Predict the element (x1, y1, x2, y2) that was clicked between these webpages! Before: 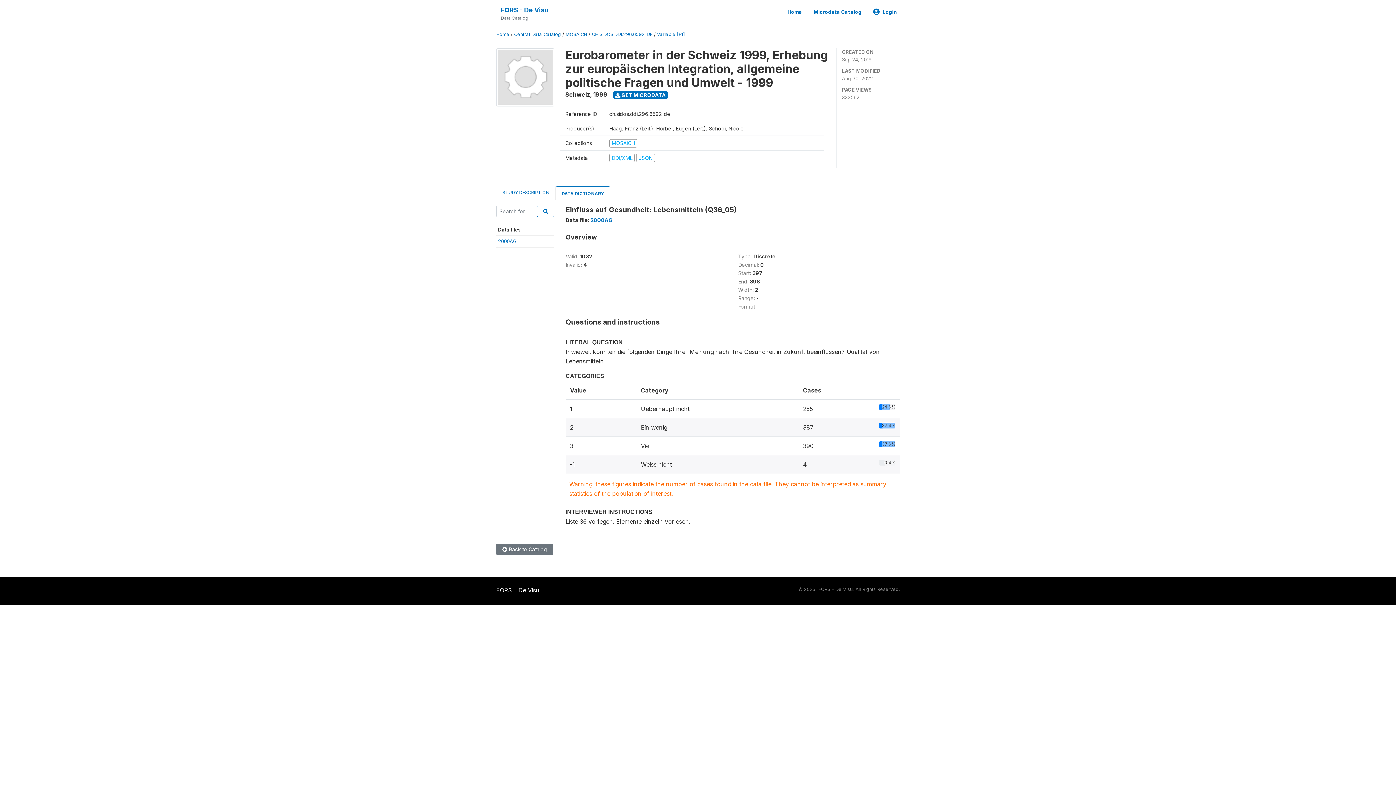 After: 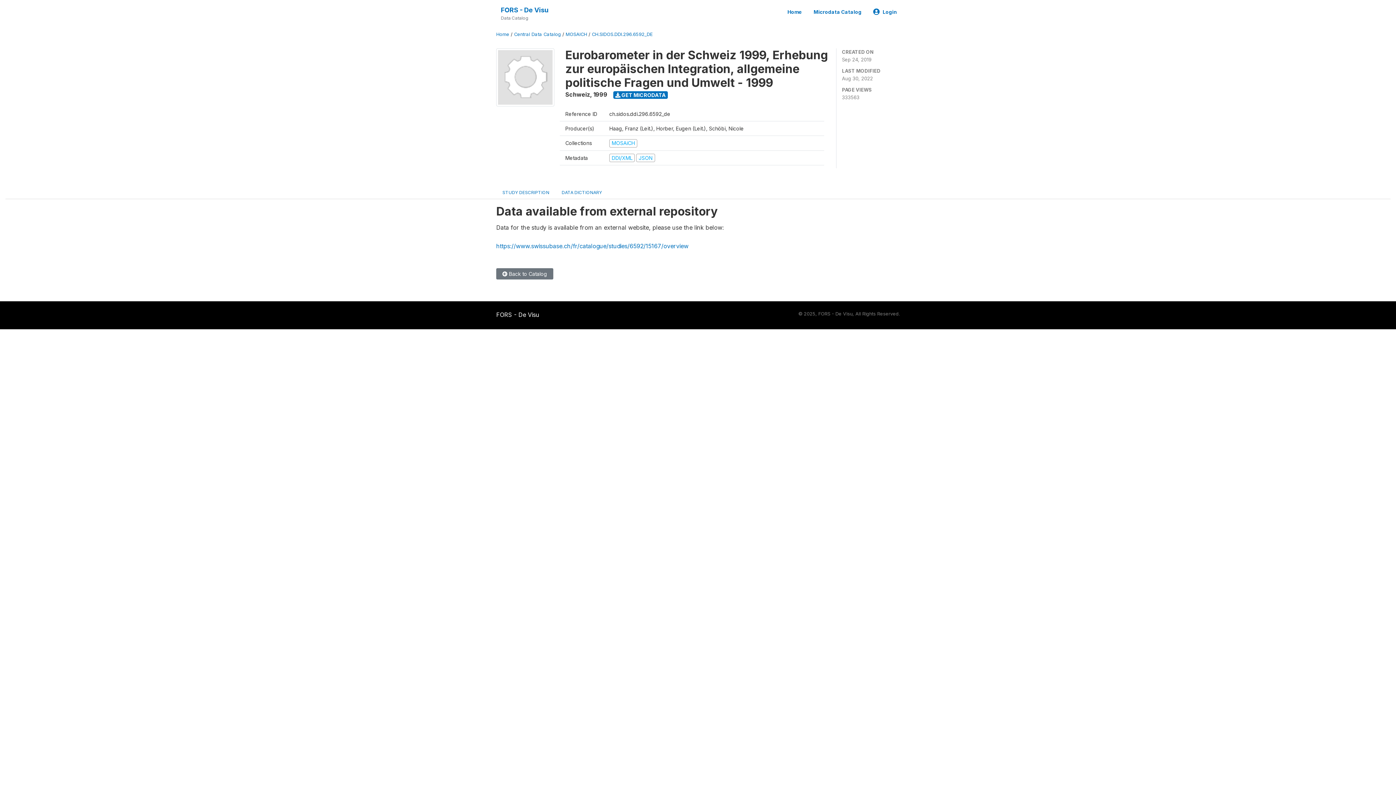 Action: bbox: (613, 91, 668, 98) label:  GET MICRODATA